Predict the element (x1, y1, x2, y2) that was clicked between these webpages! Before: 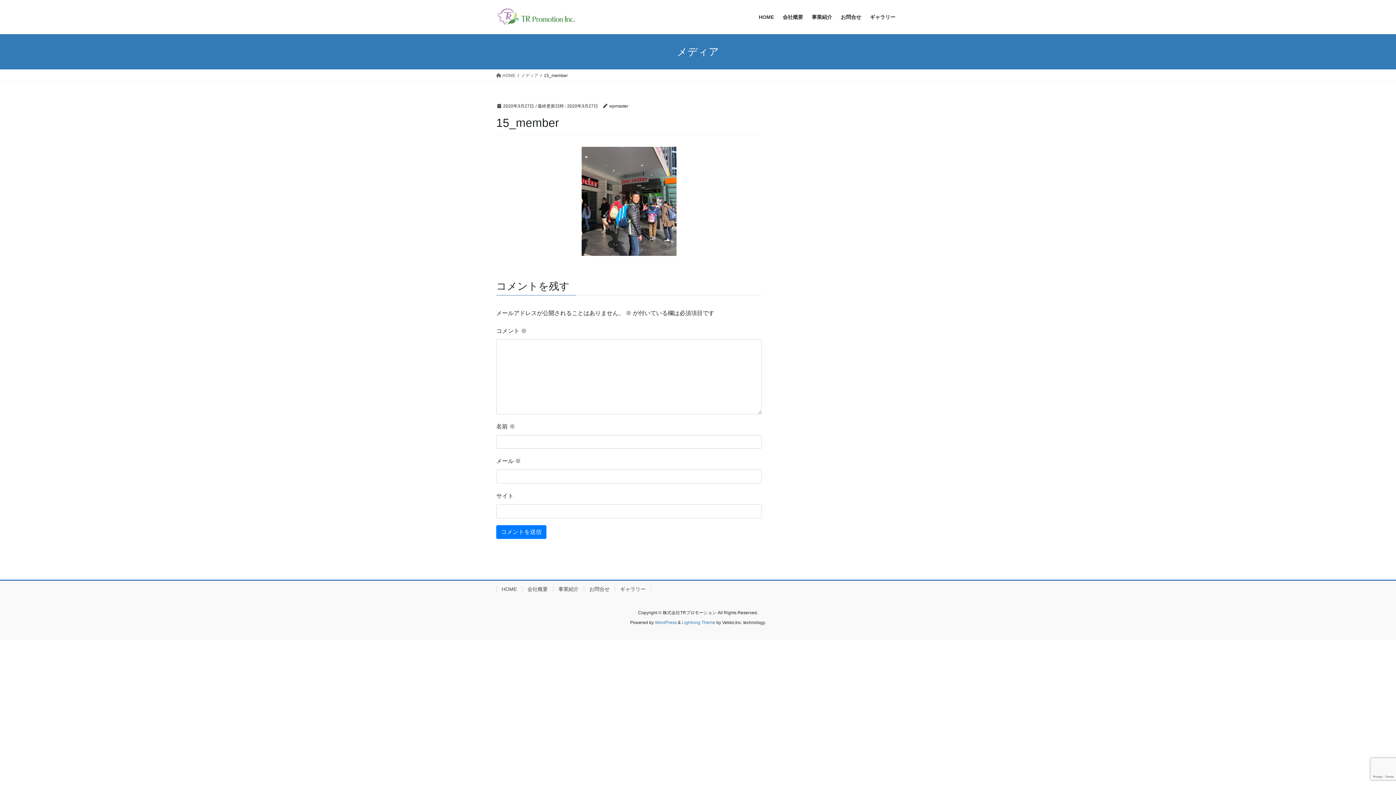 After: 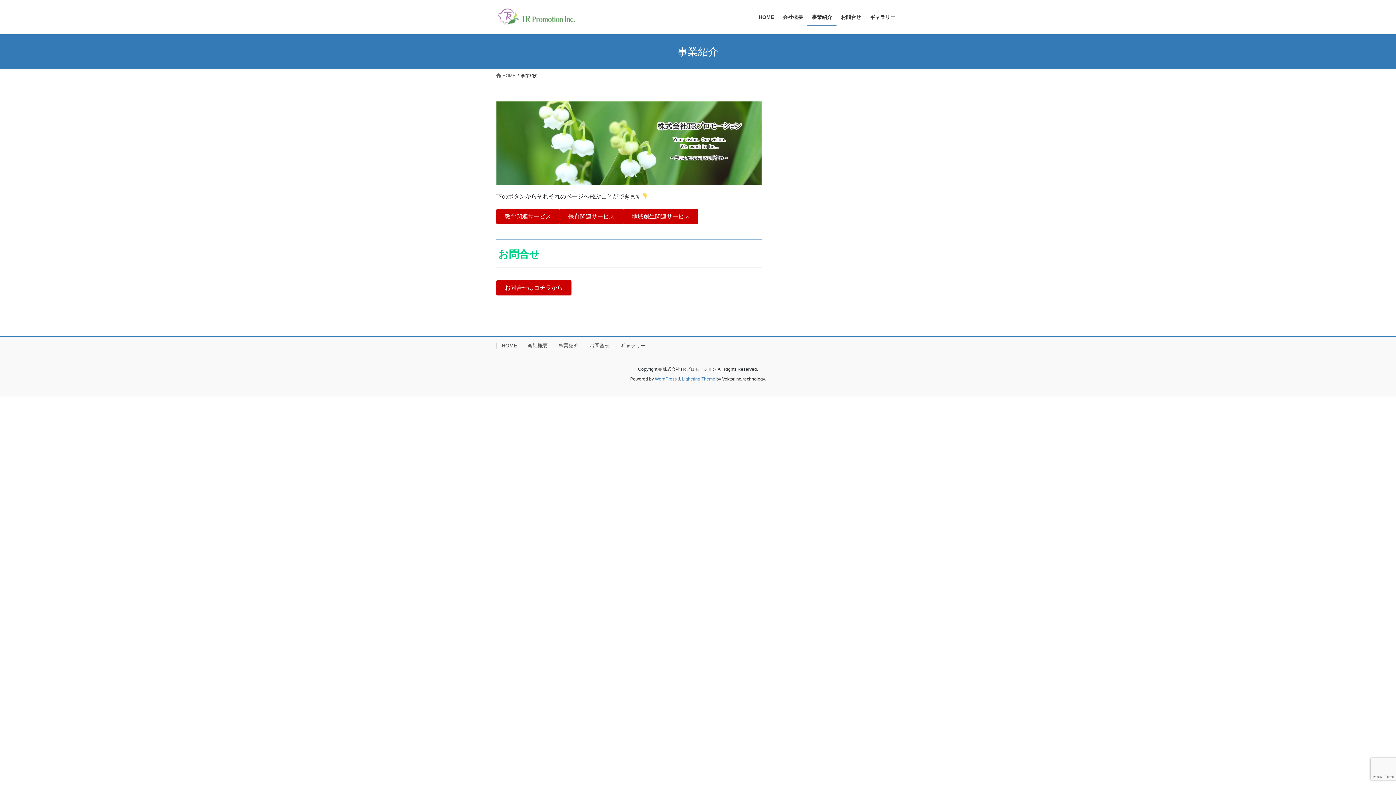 Action: label: 事業紹介 bbox: (807, 8, 836, 25)